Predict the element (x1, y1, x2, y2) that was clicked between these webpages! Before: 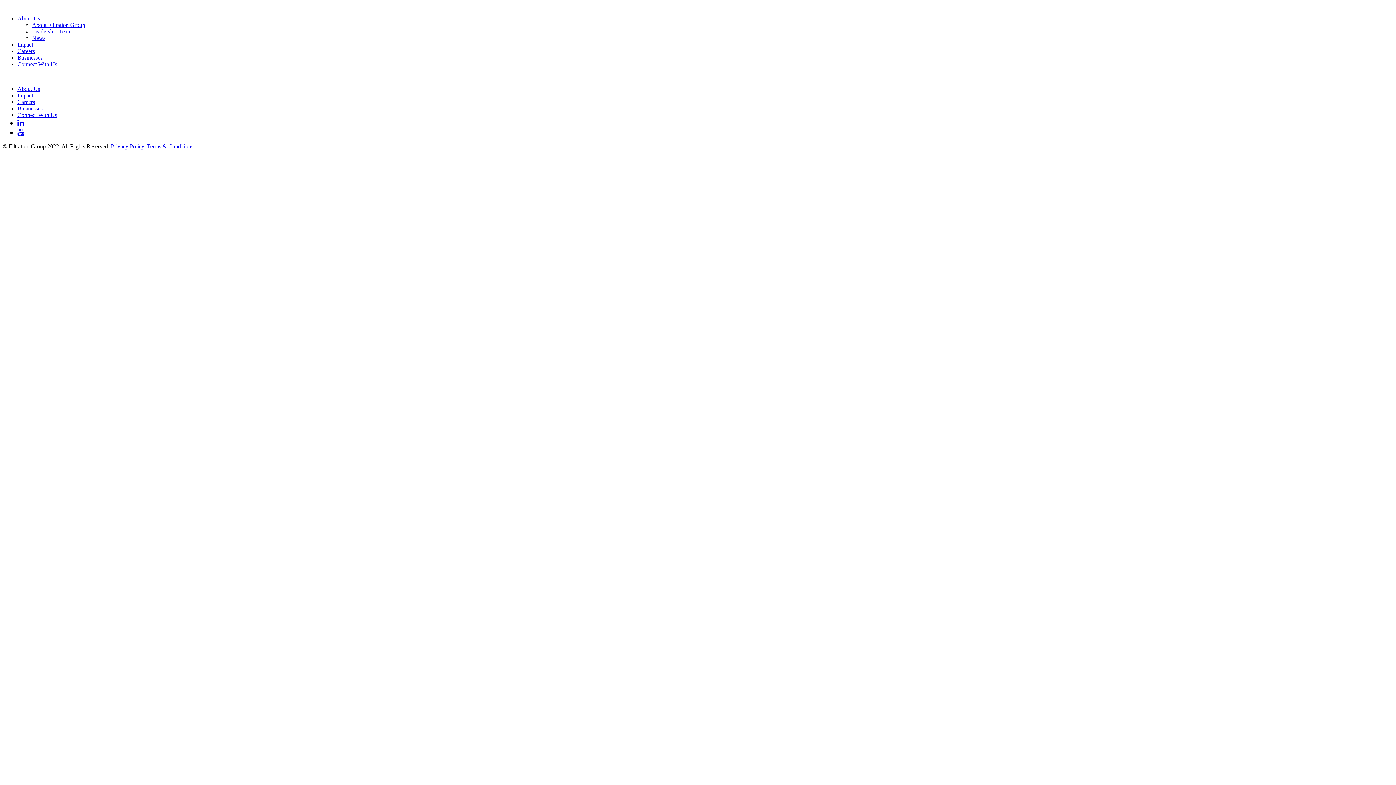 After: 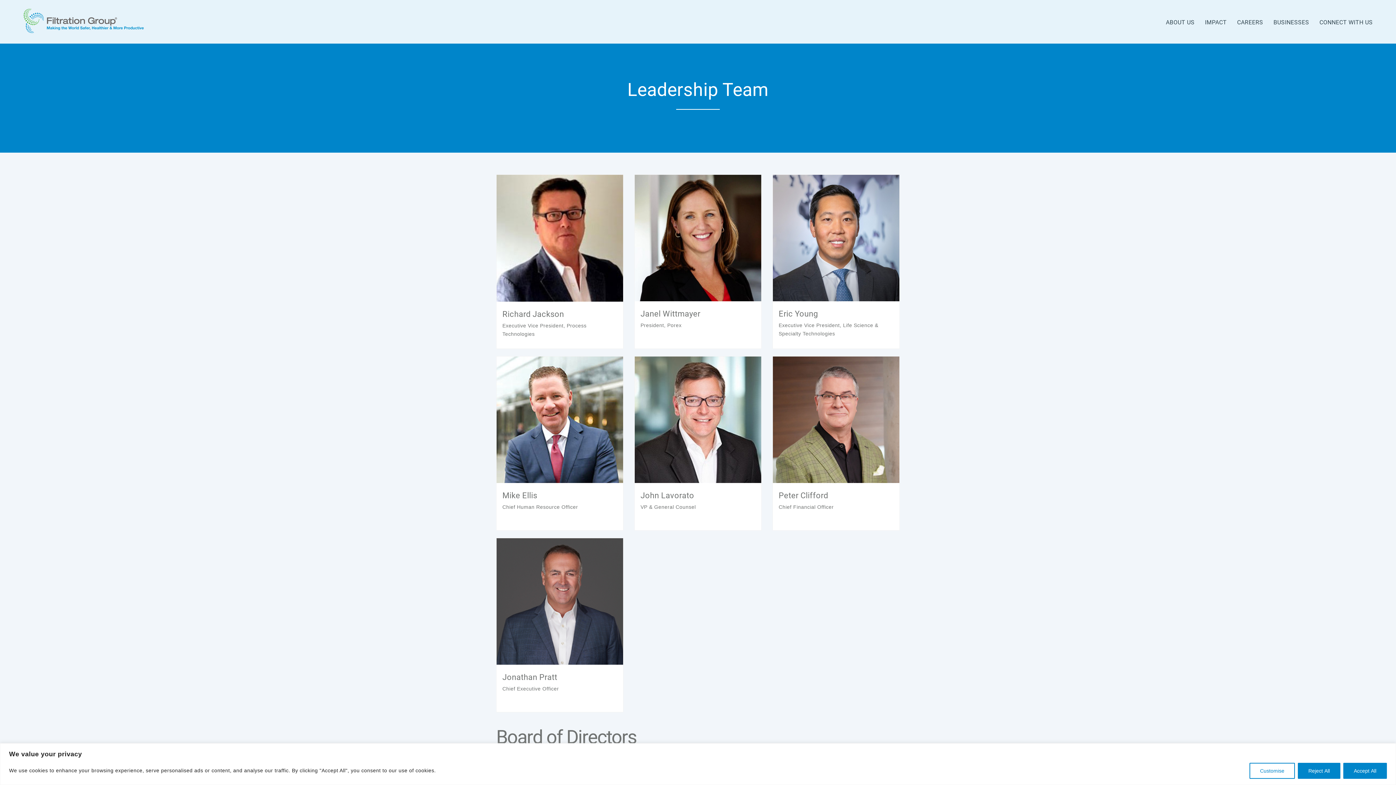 Action: label: Leadership Team bbox: (32, 28, 71, 34)